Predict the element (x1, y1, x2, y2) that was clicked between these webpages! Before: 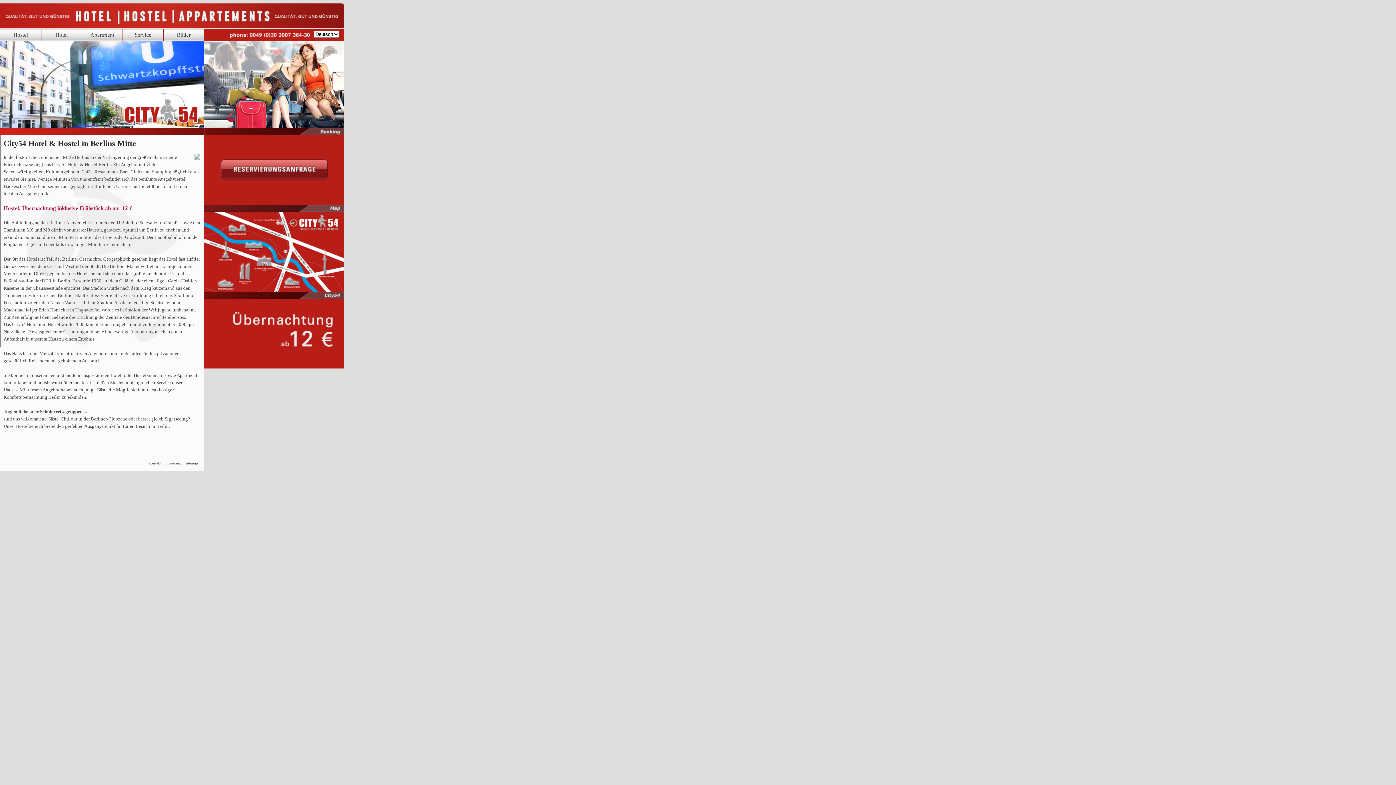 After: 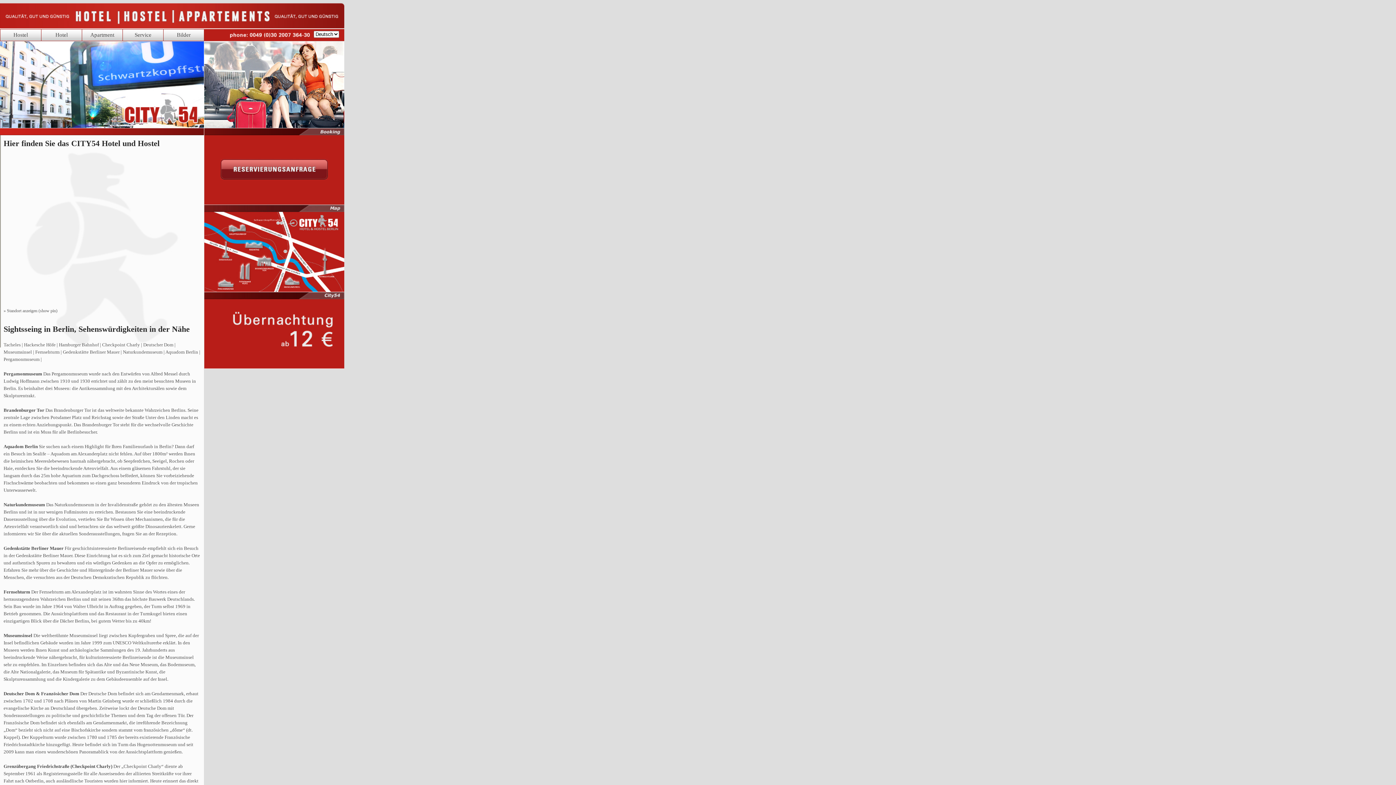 Action: label:   bbox: (204, 288, 344, 370)